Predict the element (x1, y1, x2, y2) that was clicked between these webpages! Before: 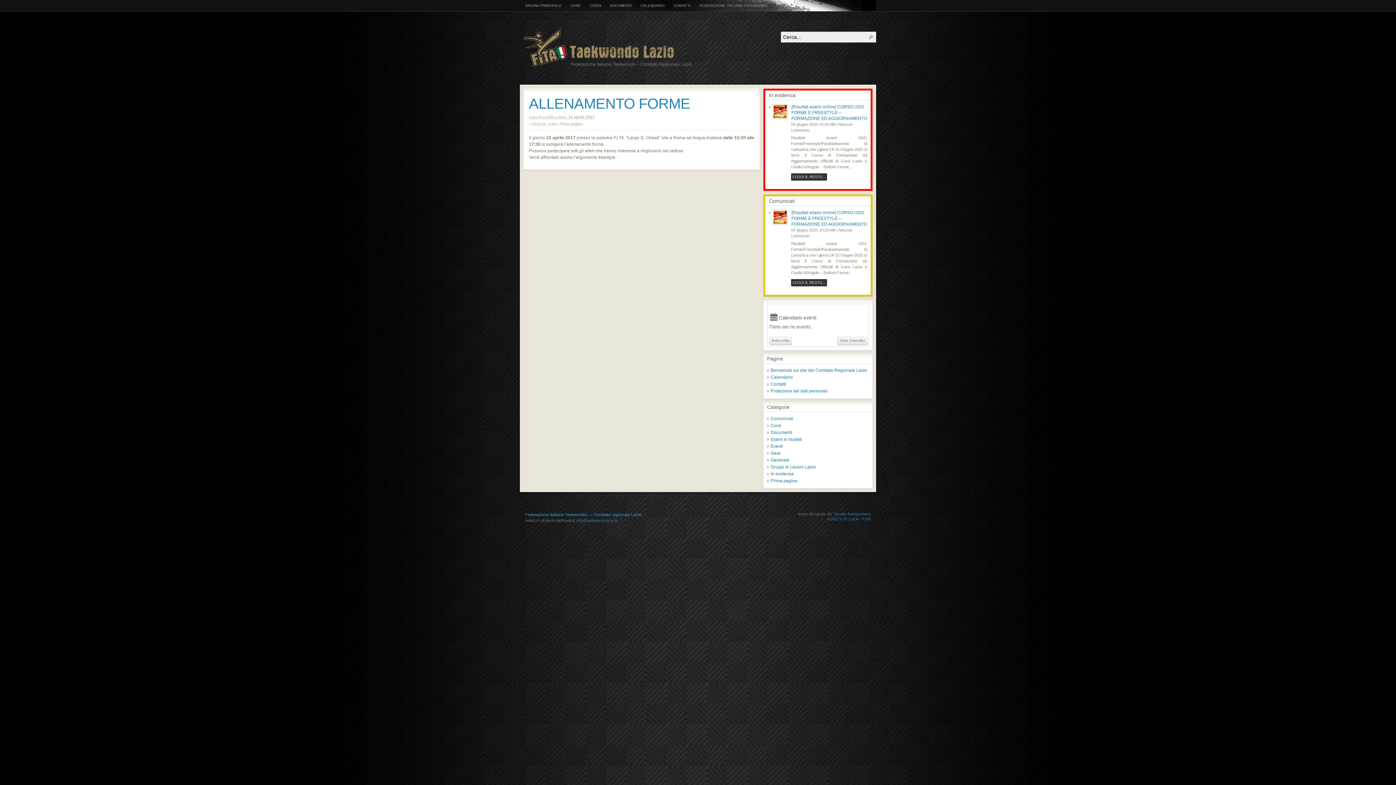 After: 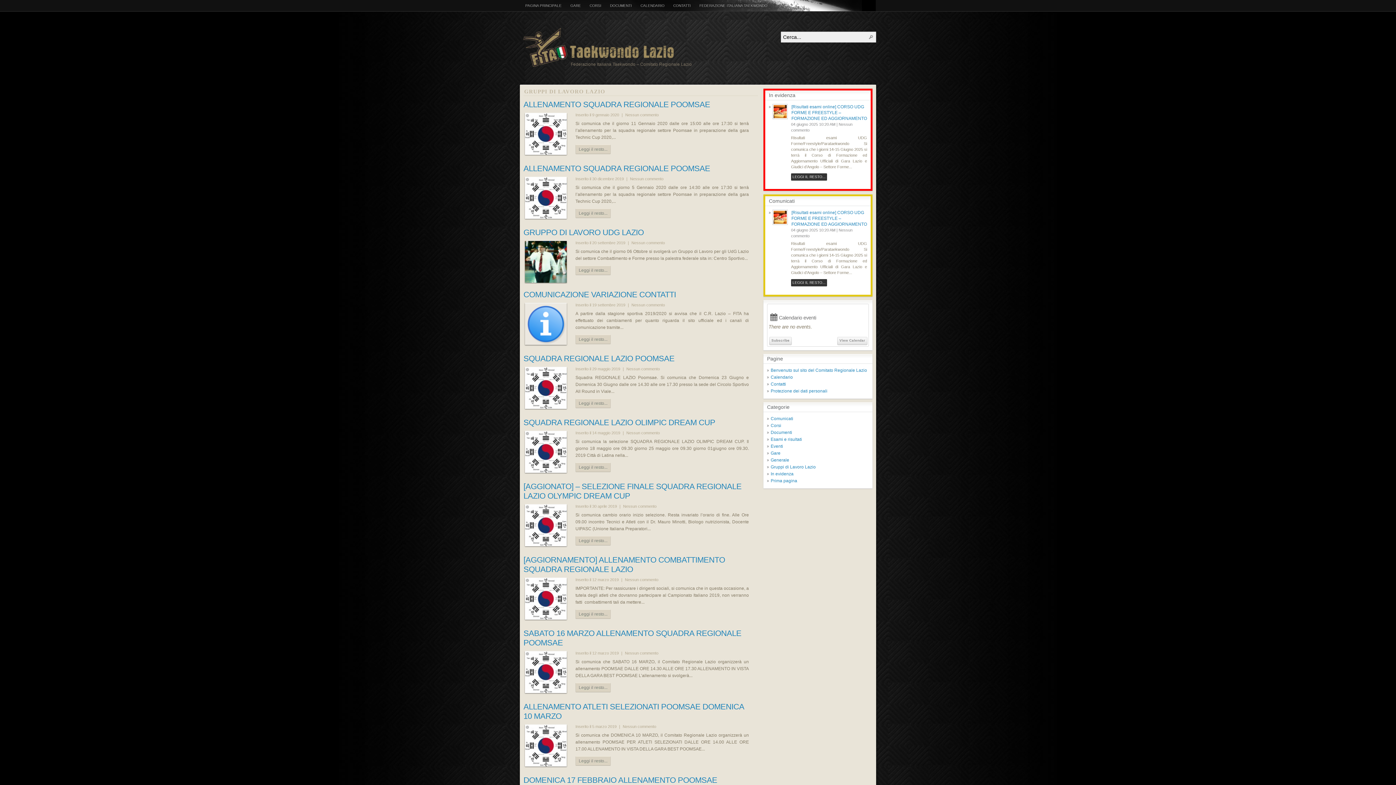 Action: label: Gruppi di Lavoro Lazio bbox: (770, 464, 816, 469)